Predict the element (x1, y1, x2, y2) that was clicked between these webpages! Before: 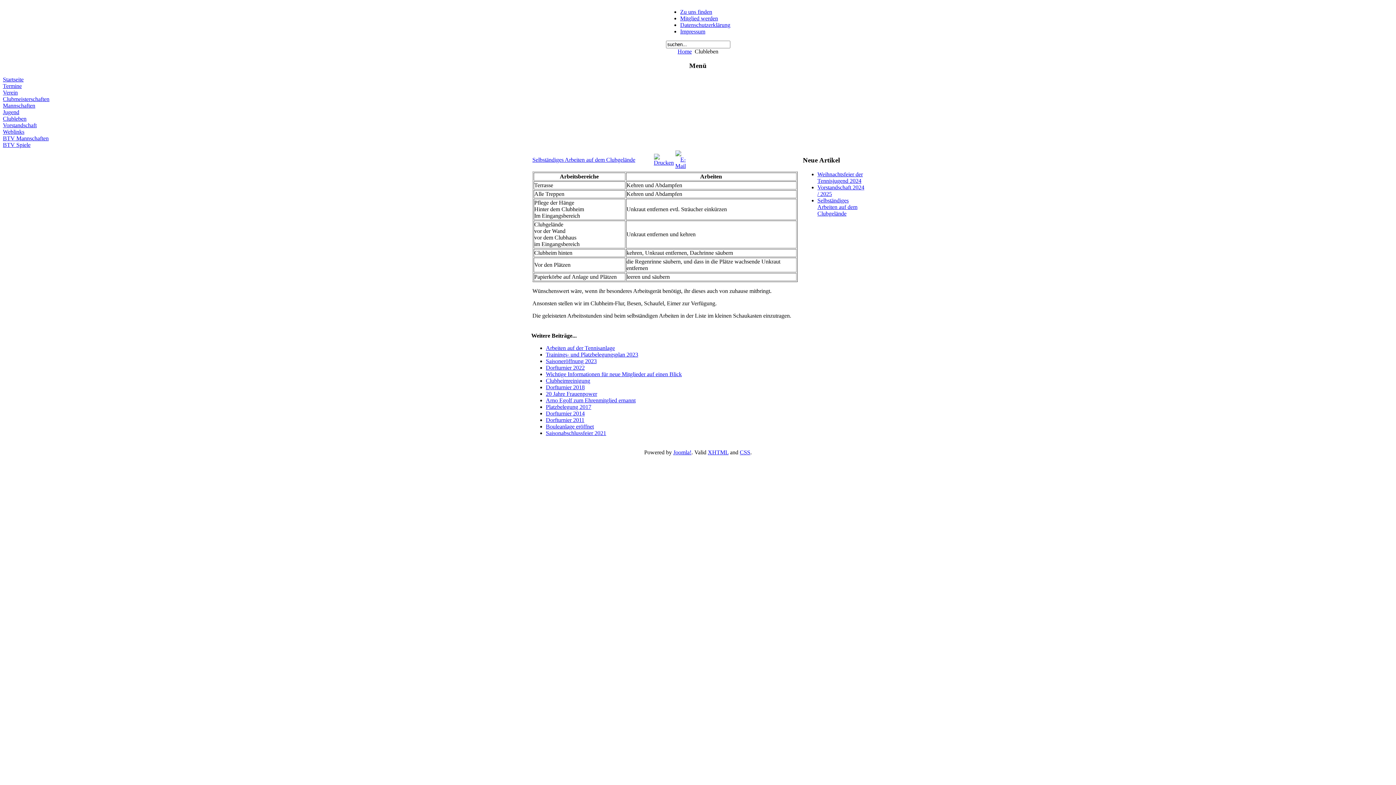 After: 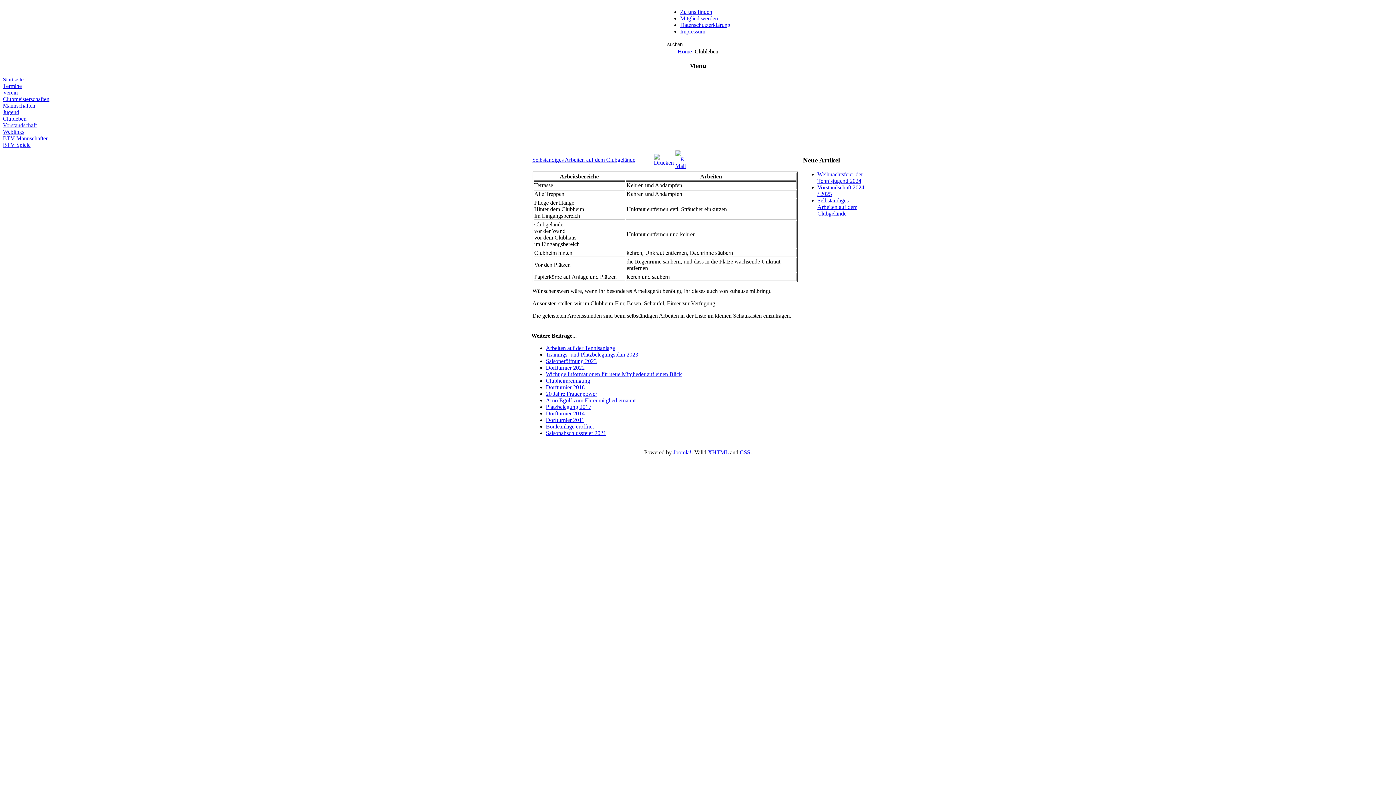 Action: bbox: (654, 159, 674, 165)